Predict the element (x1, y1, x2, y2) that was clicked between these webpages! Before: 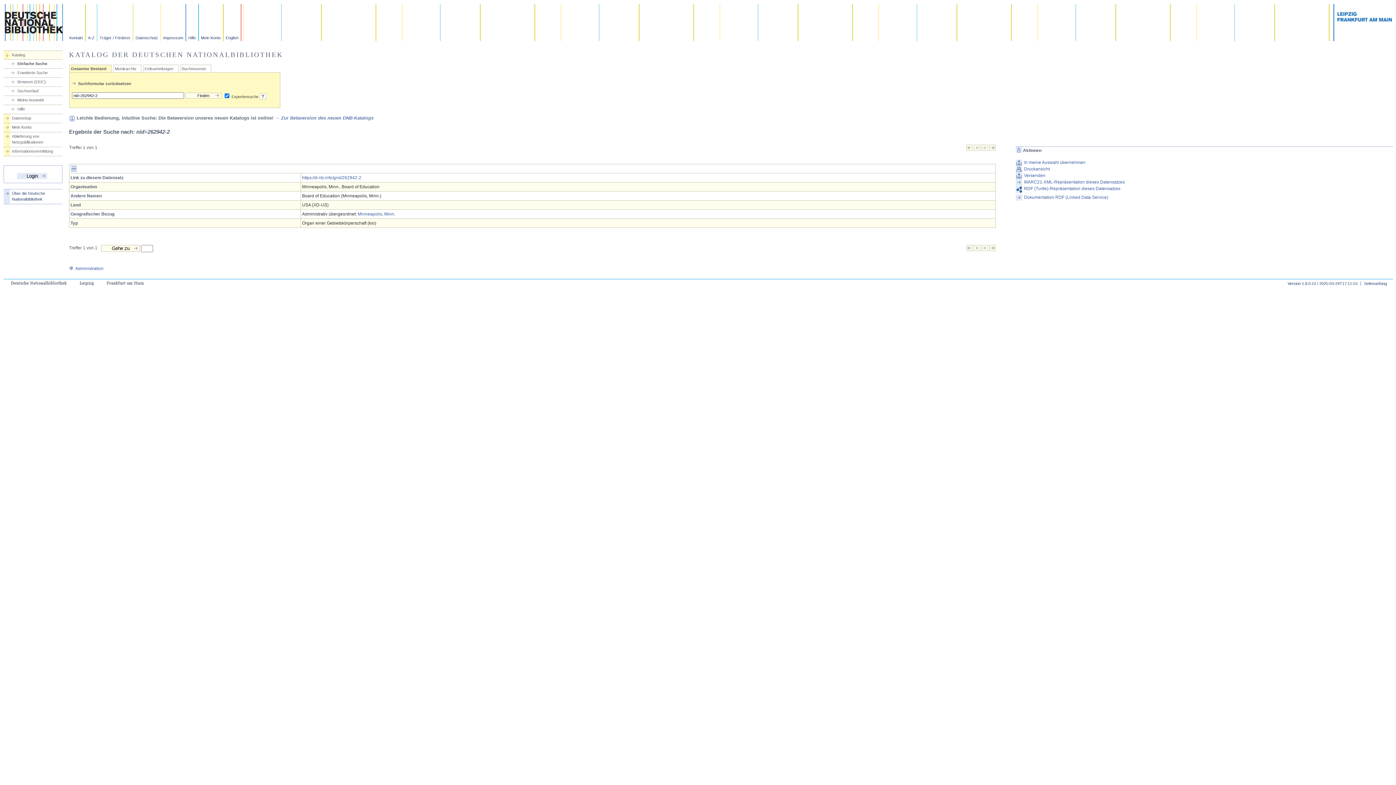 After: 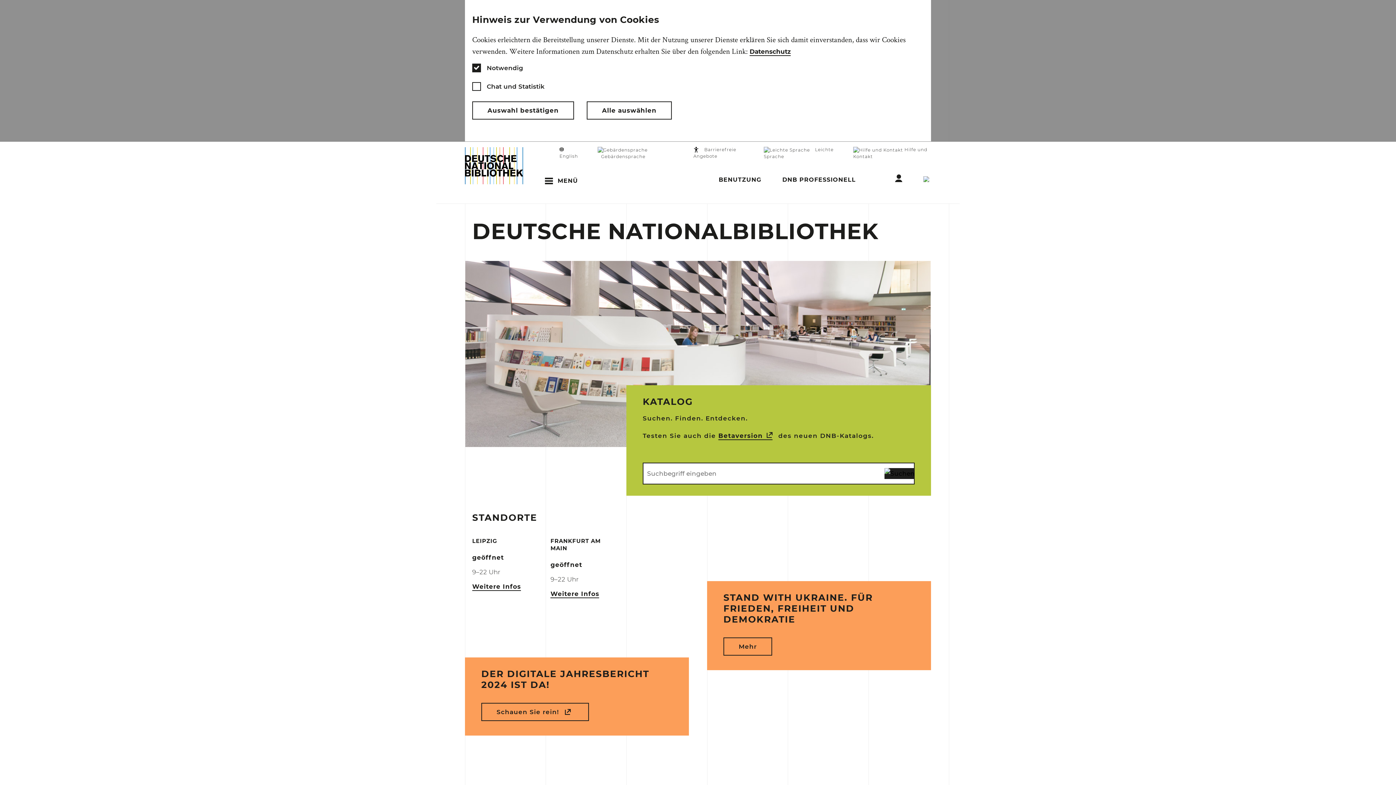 Action: bbox: (4, 36, 62, 42)